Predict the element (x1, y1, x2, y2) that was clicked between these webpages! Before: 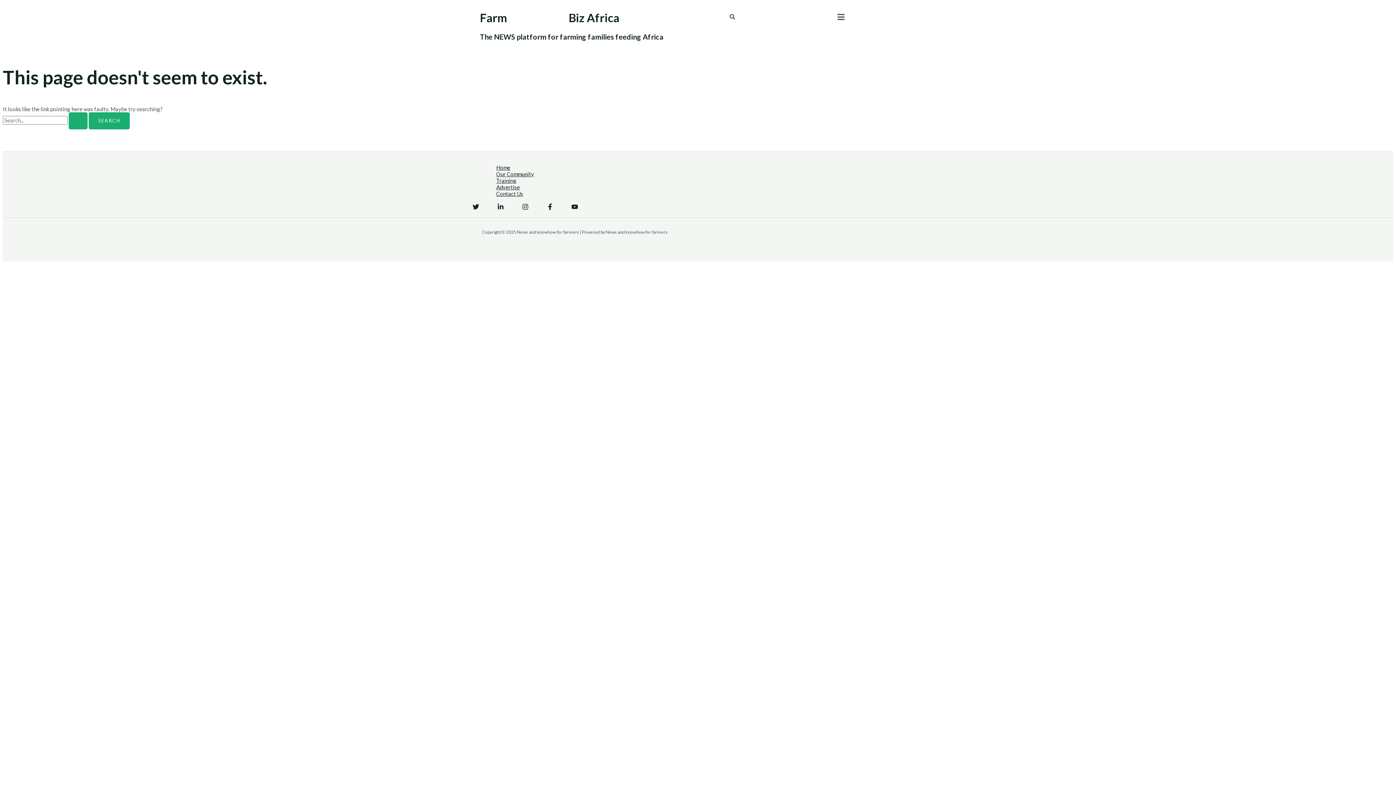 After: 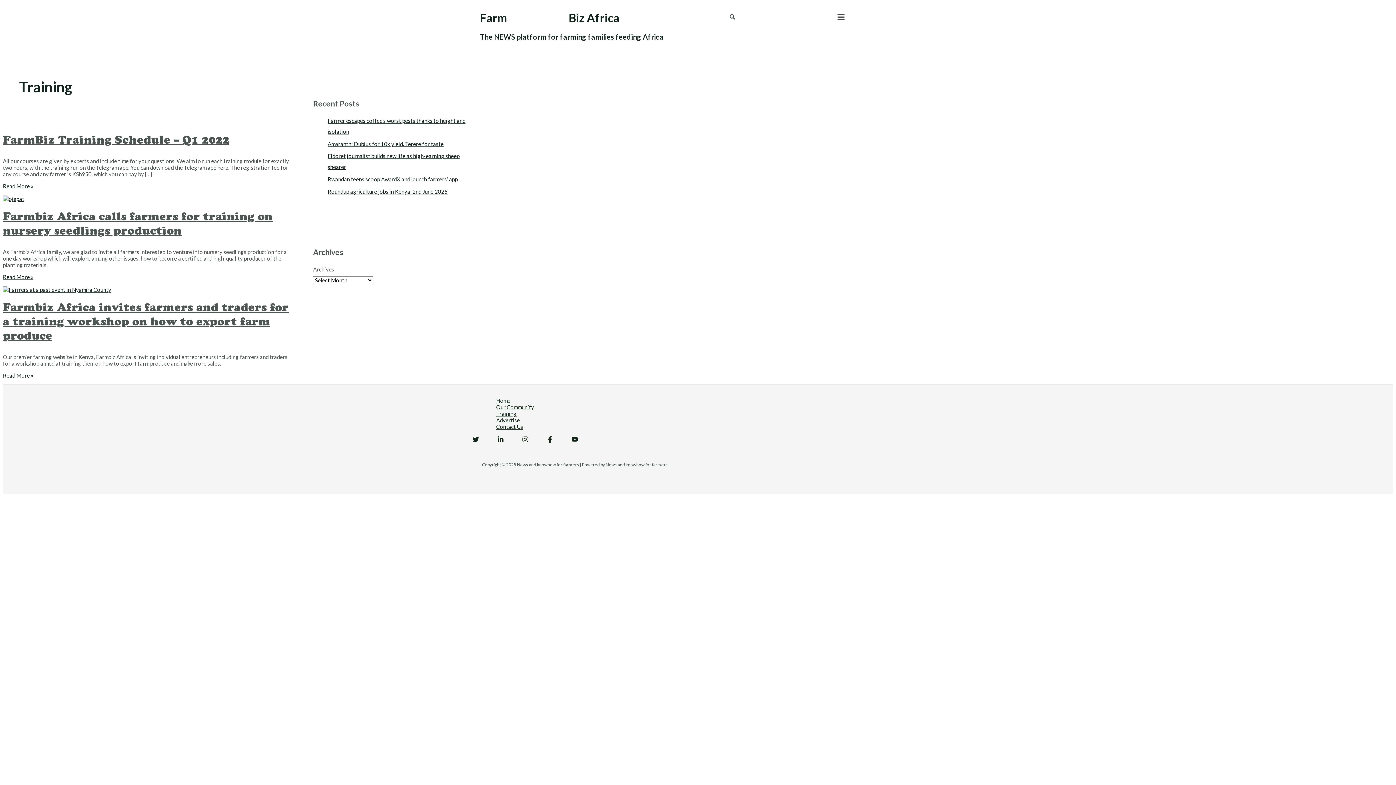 Action: bbox: (496, 177, 923, 184) label: Training